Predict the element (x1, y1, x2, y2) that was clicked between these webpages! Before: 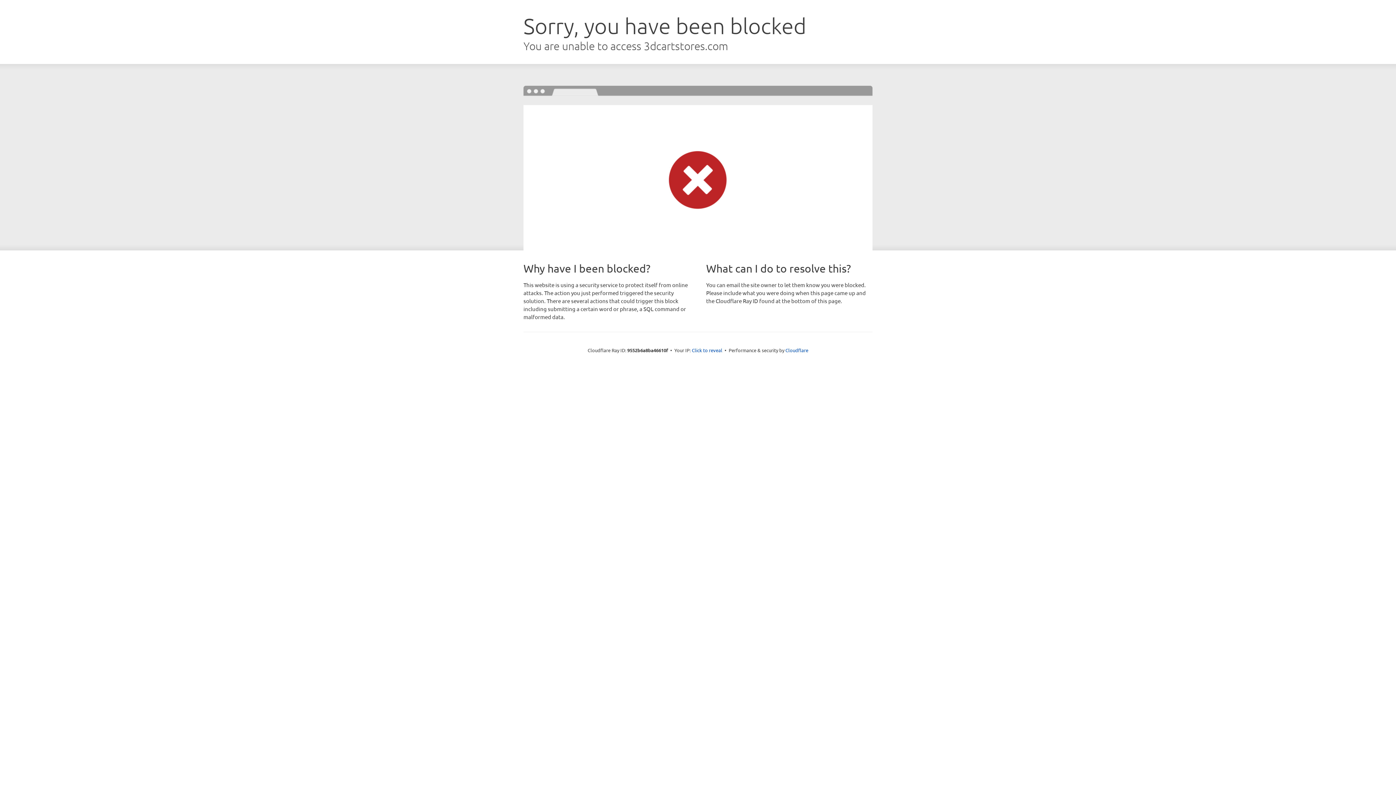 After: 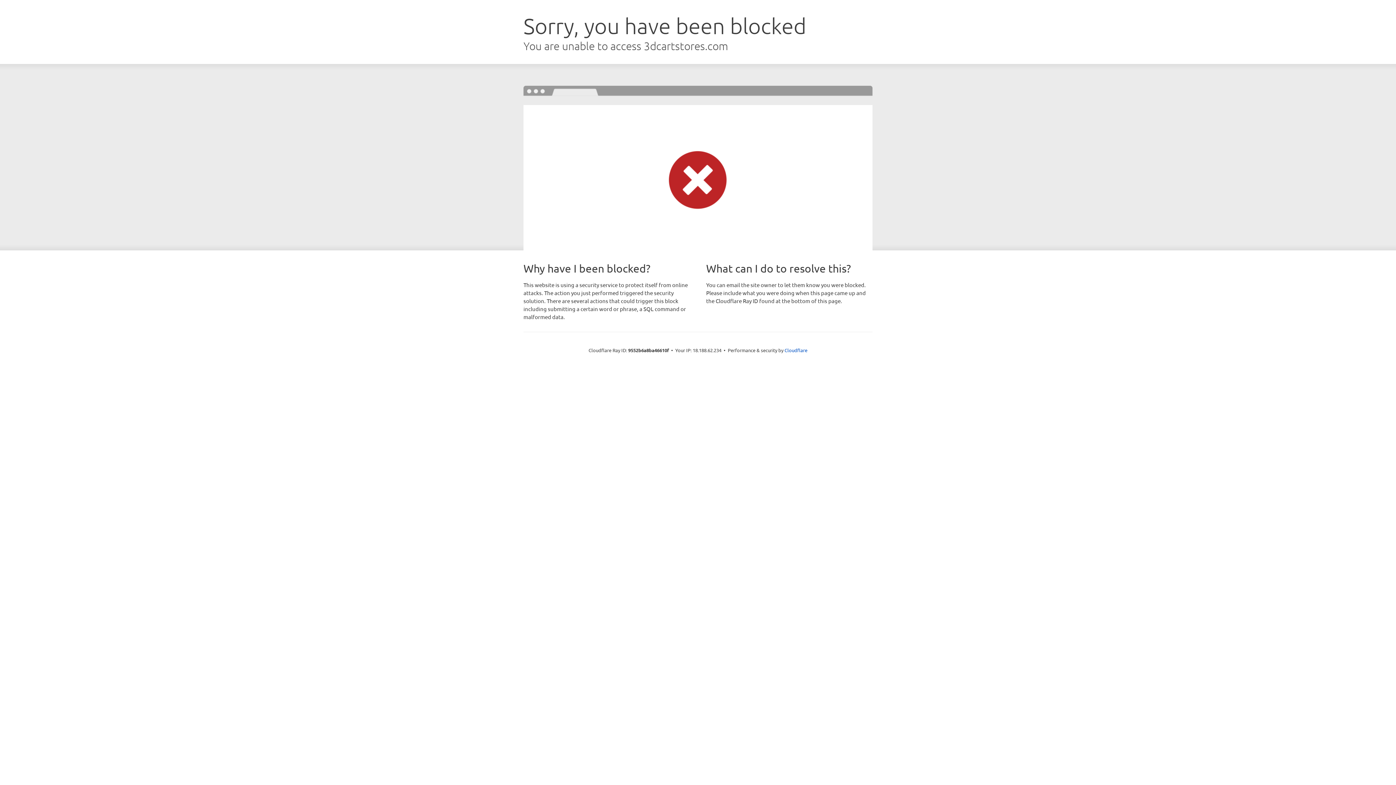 Action: label: Click to reveal bbox: (692, 346, 722, 353)